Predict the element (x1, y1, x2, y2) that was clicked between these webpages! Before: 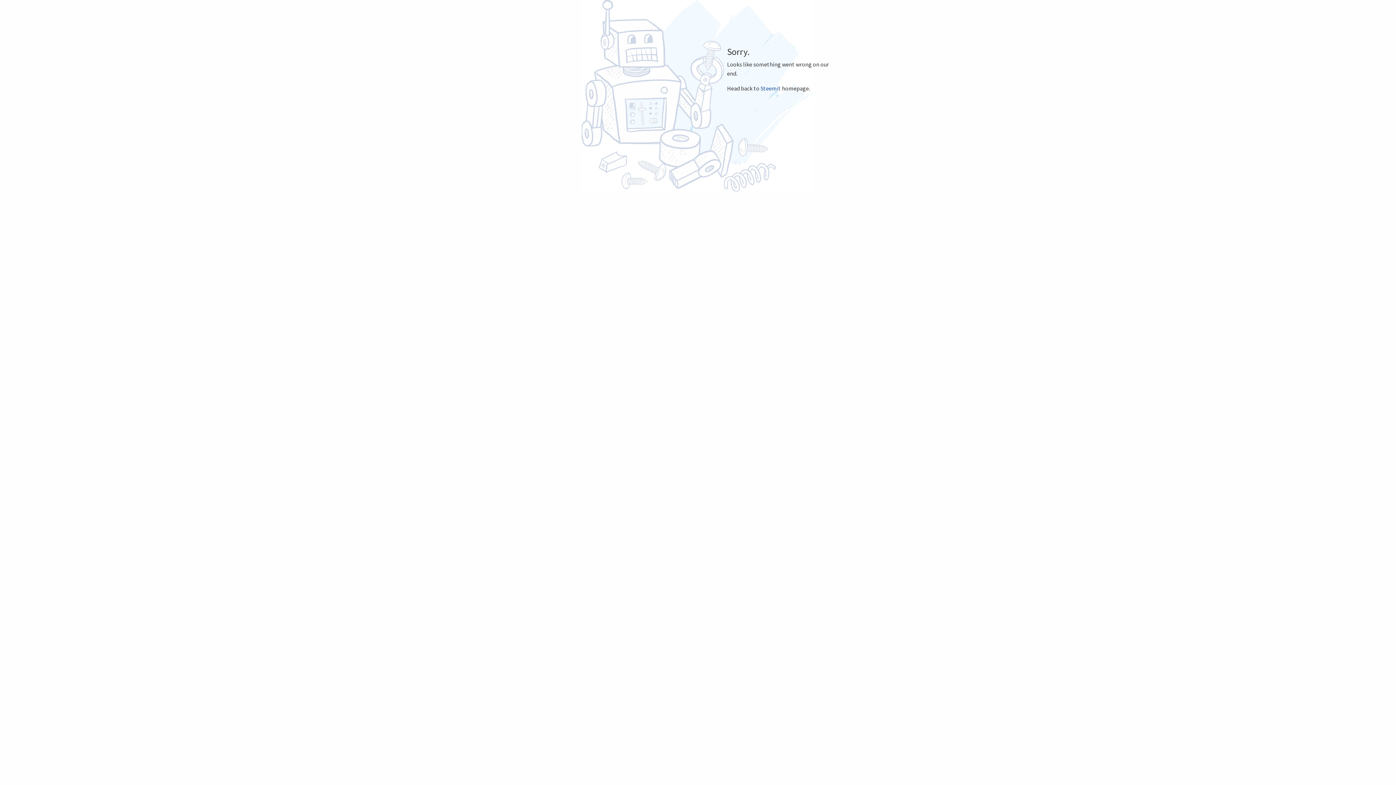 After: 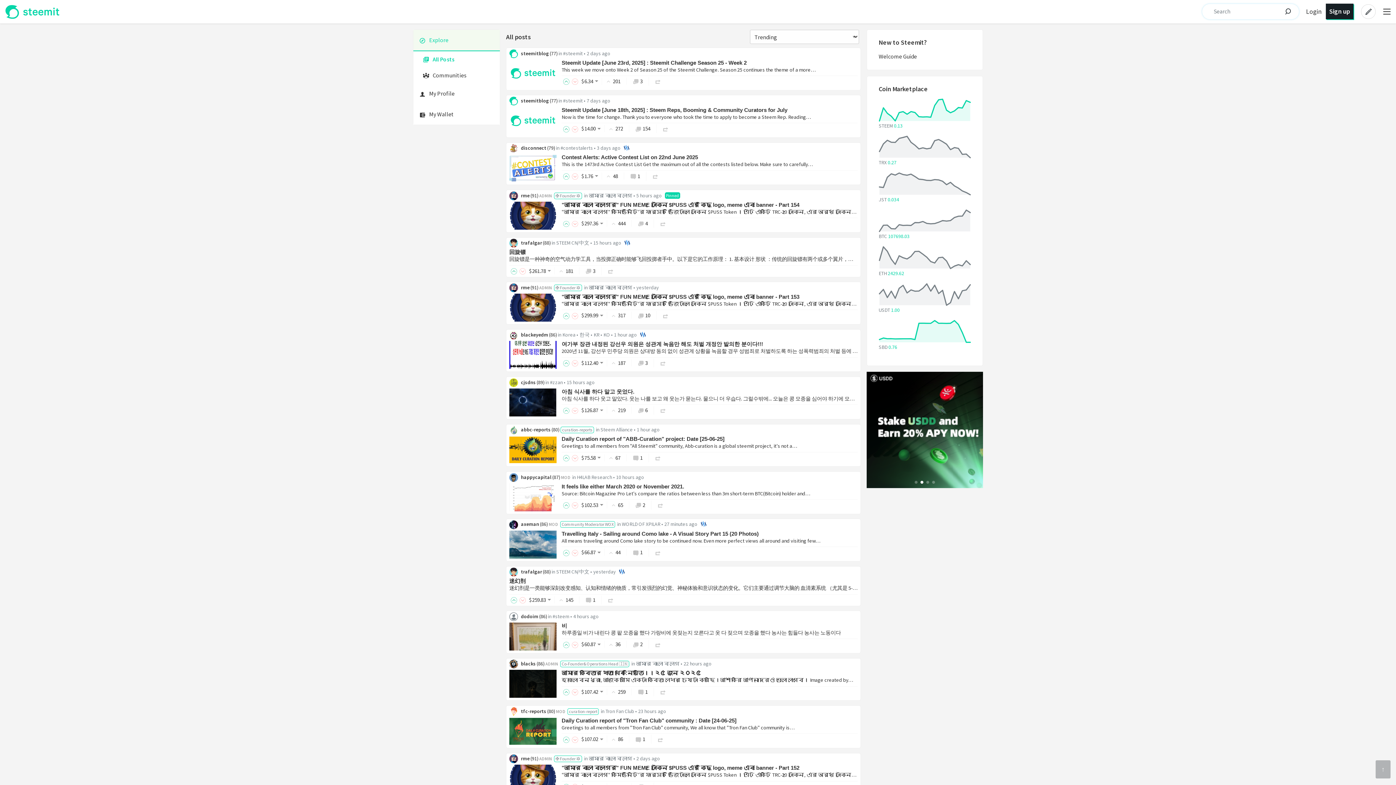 Action: bbox: (760, 84, 781, 91) label: Steemit